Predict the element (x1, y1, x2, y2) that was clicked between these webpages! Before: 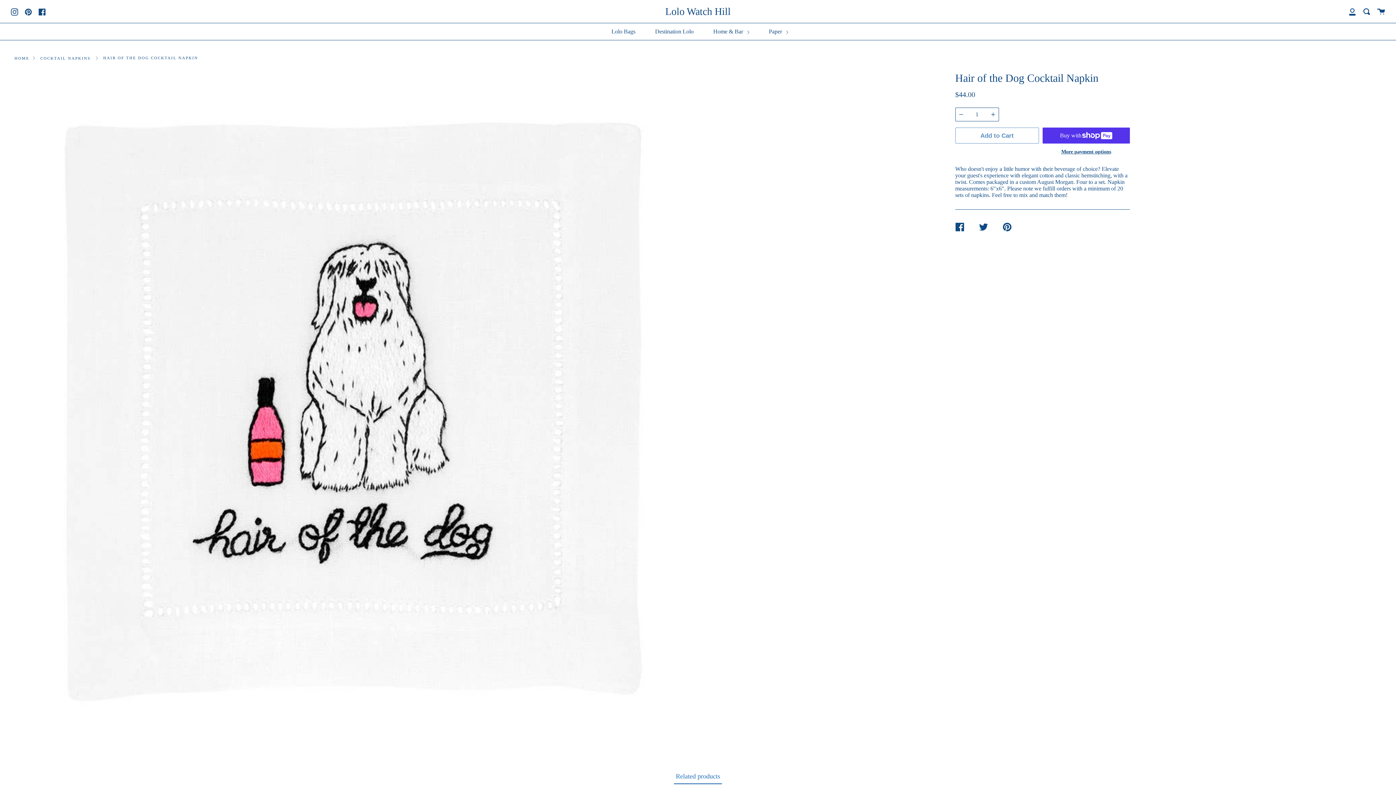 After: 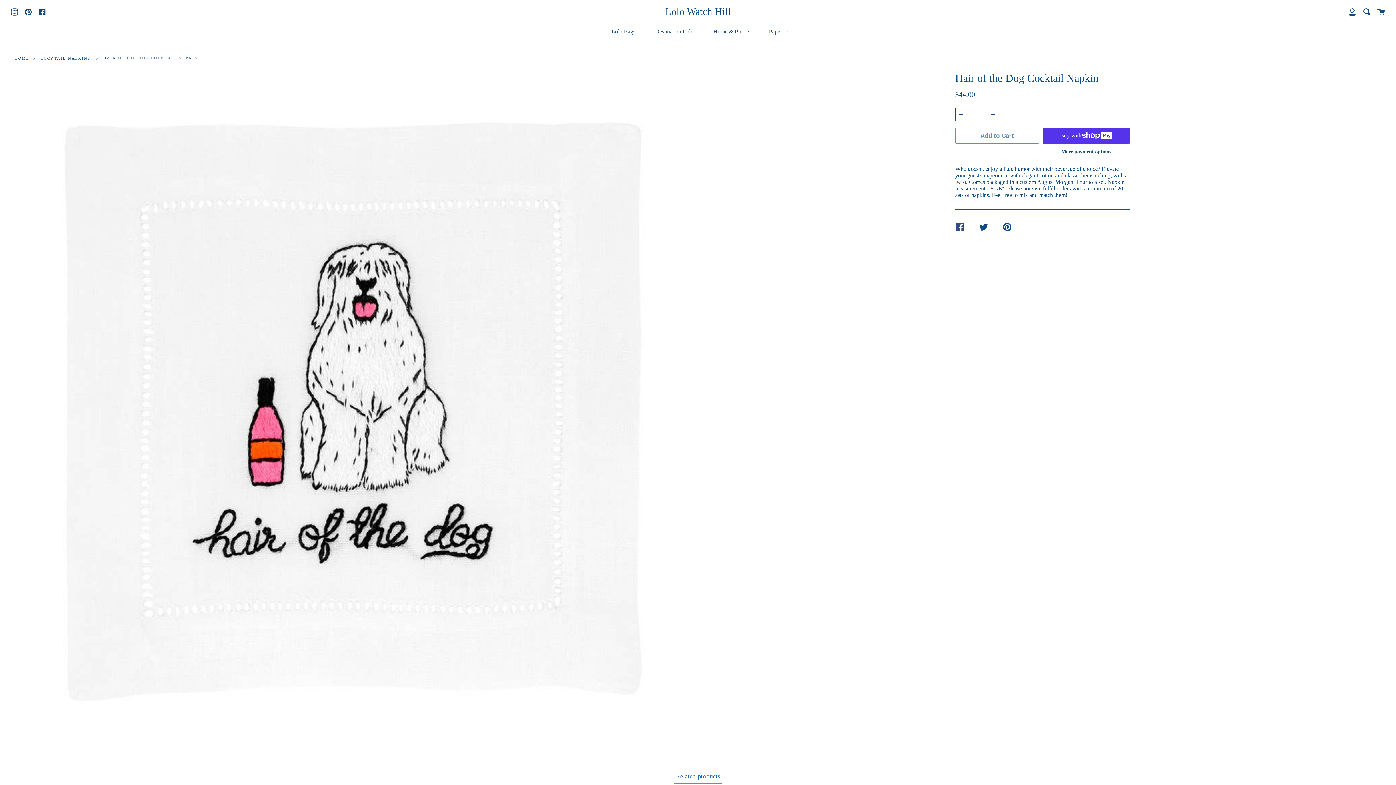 Action: bbox: (955, 217, 979, 237) label: SHARE ON FACEBOOK